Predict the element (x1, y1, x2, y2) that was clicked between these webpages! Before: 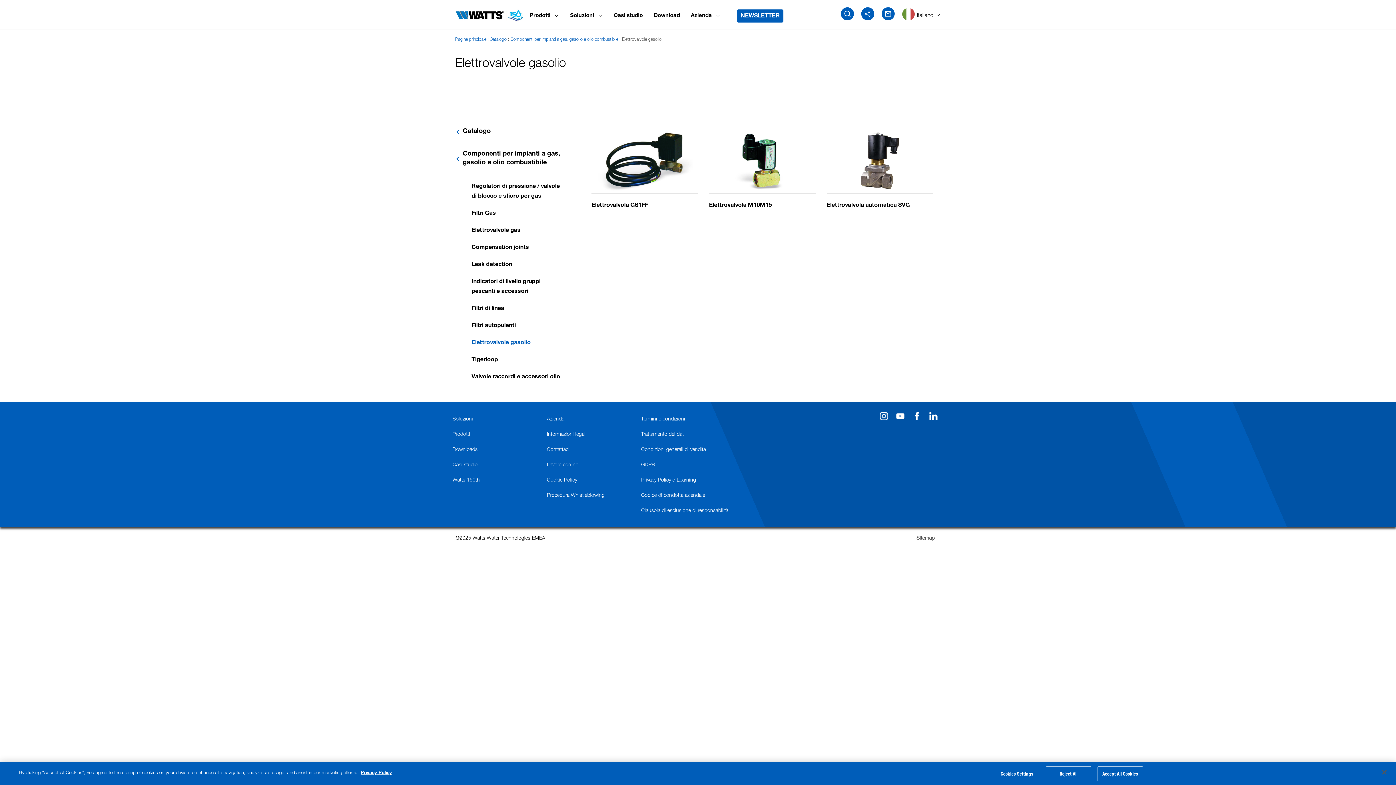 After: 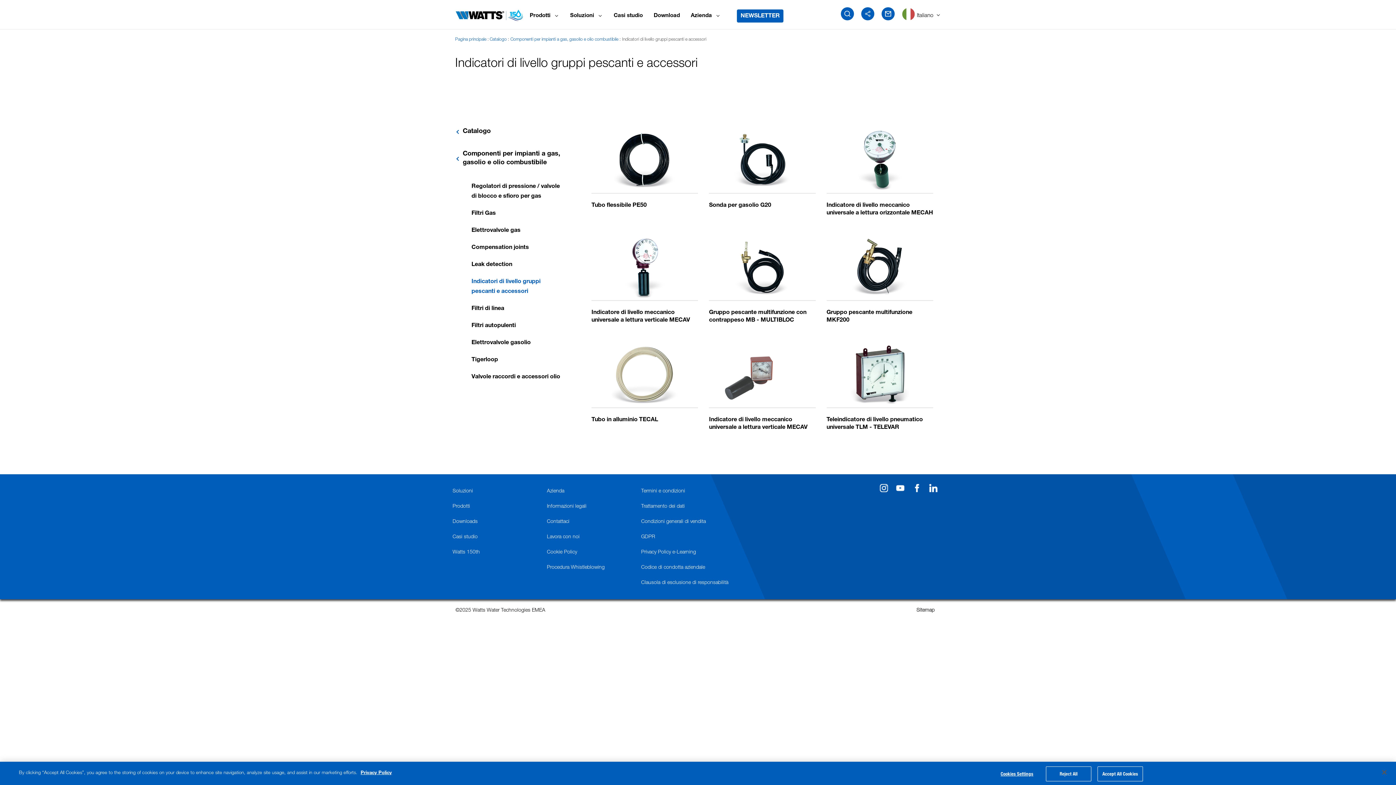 Action: bbox: (471, 276, 540, 295) label: Indicatori di livello gruppi pescanti e accessori